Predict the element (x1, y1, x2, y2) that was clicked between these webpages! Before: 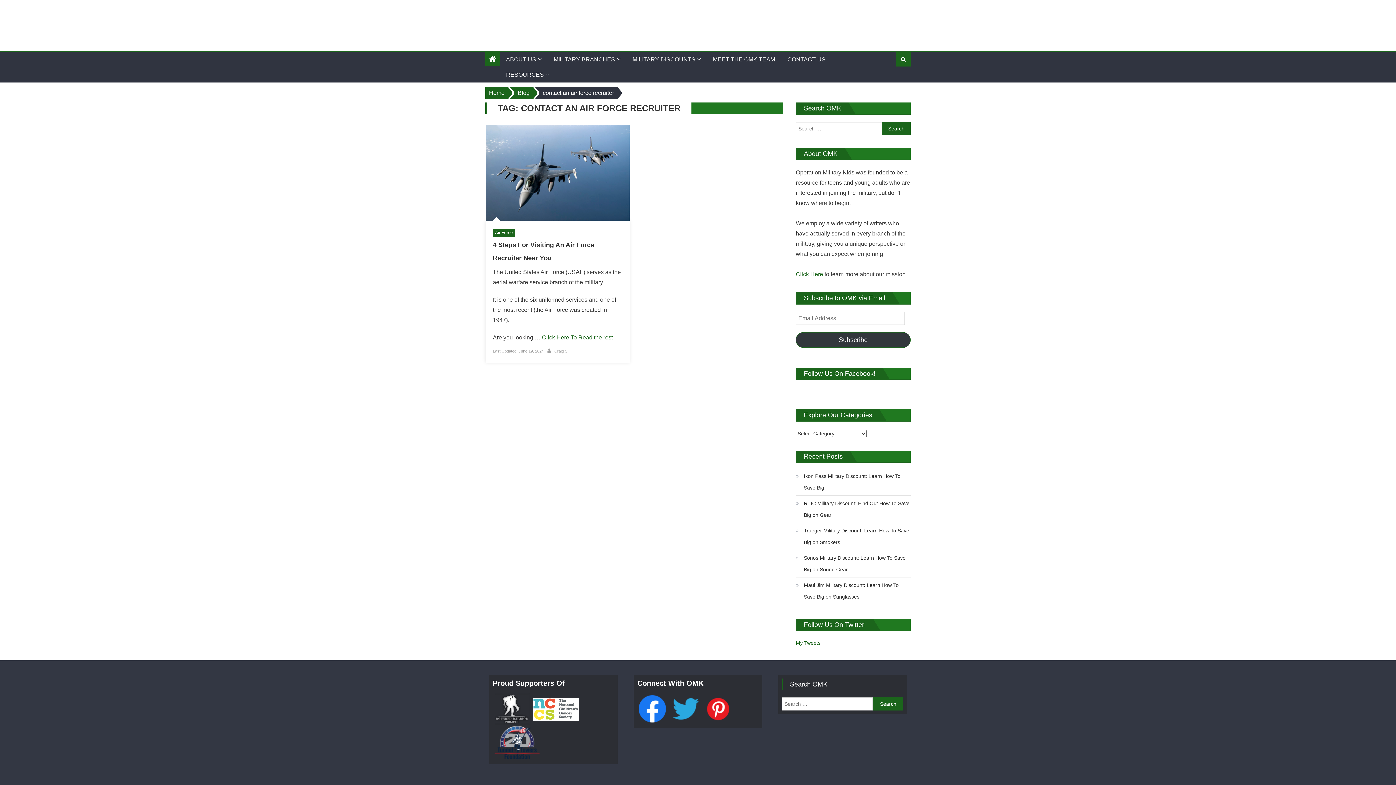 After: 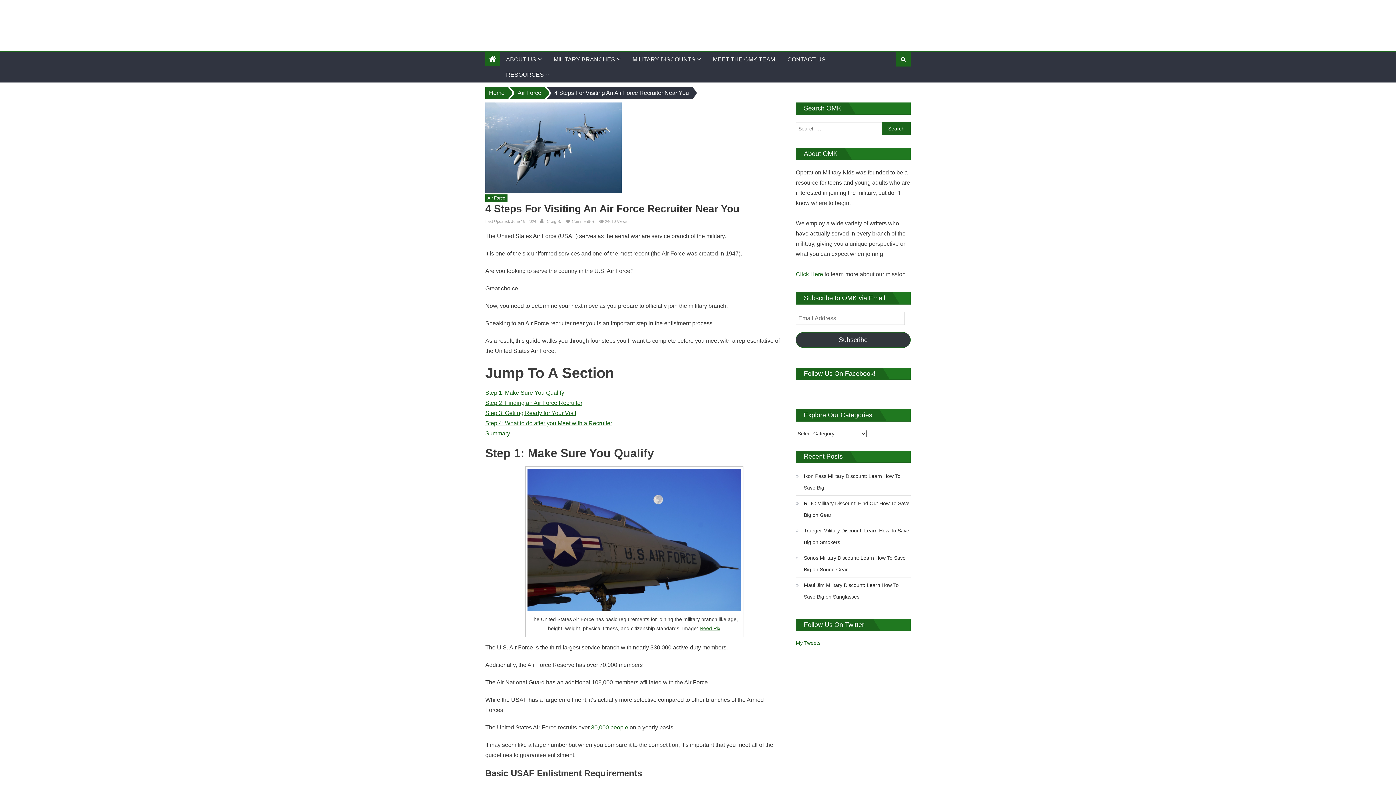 Action: bbox: (485, 124, 629, 220)